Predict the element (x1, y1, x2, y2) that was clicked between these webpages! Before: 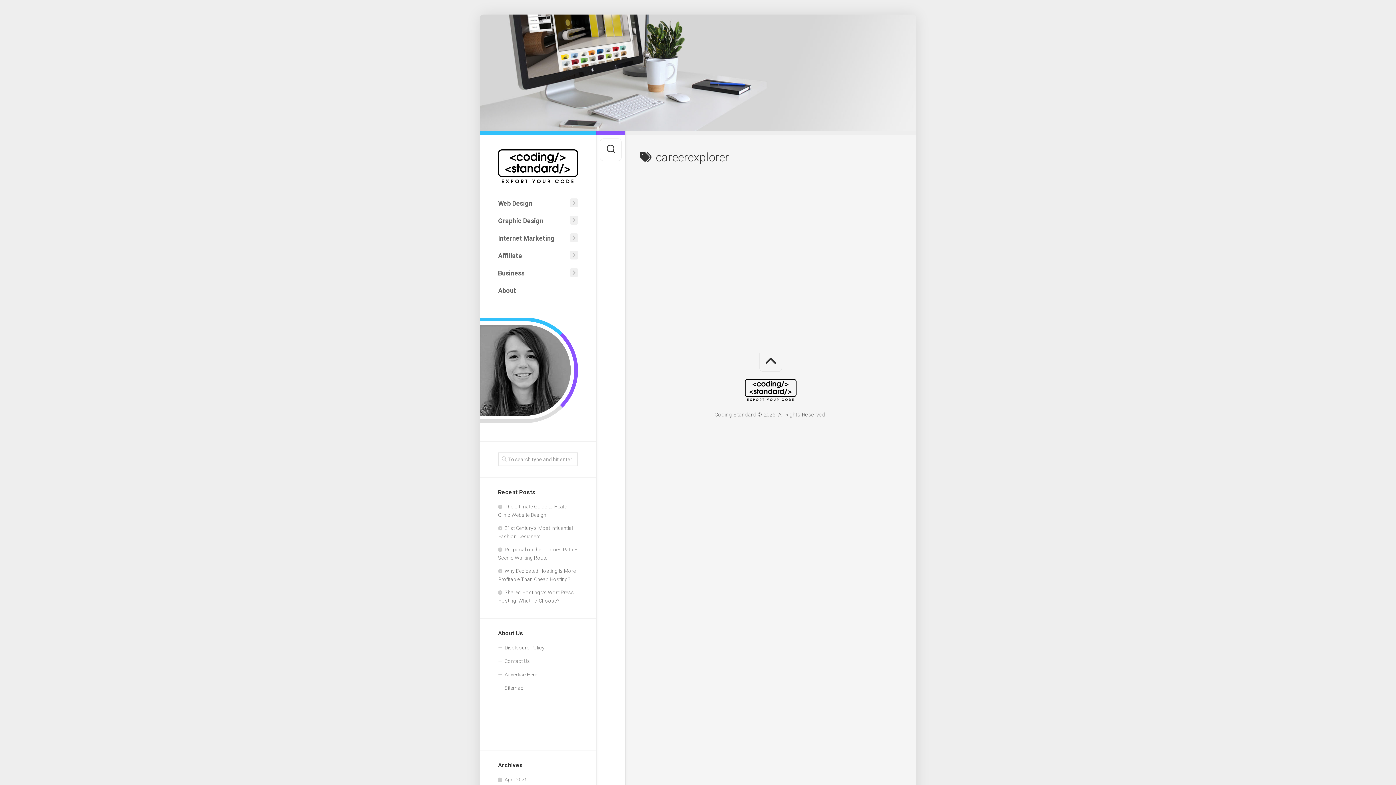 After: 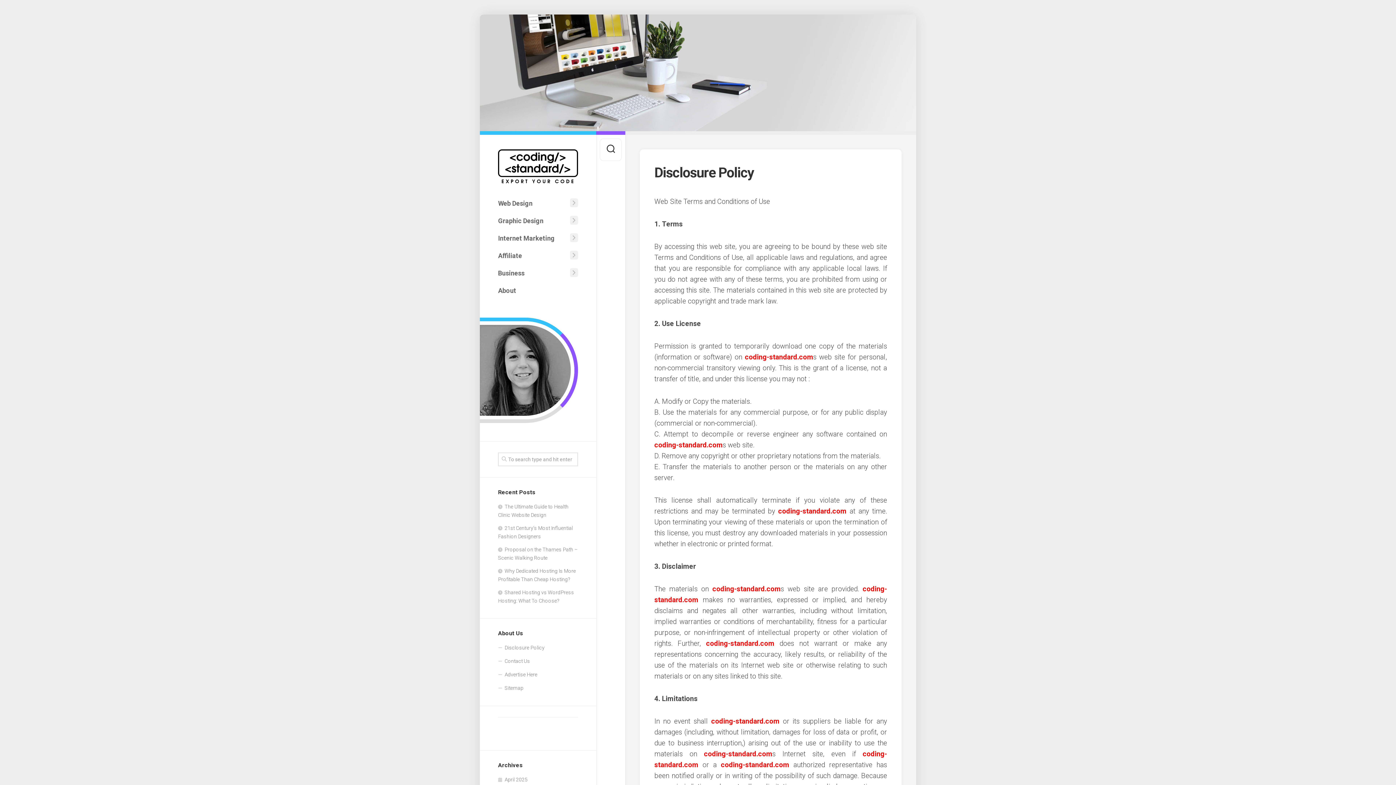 Action: bbox: (498, 641, 578, 654) label: Disclosure Policy